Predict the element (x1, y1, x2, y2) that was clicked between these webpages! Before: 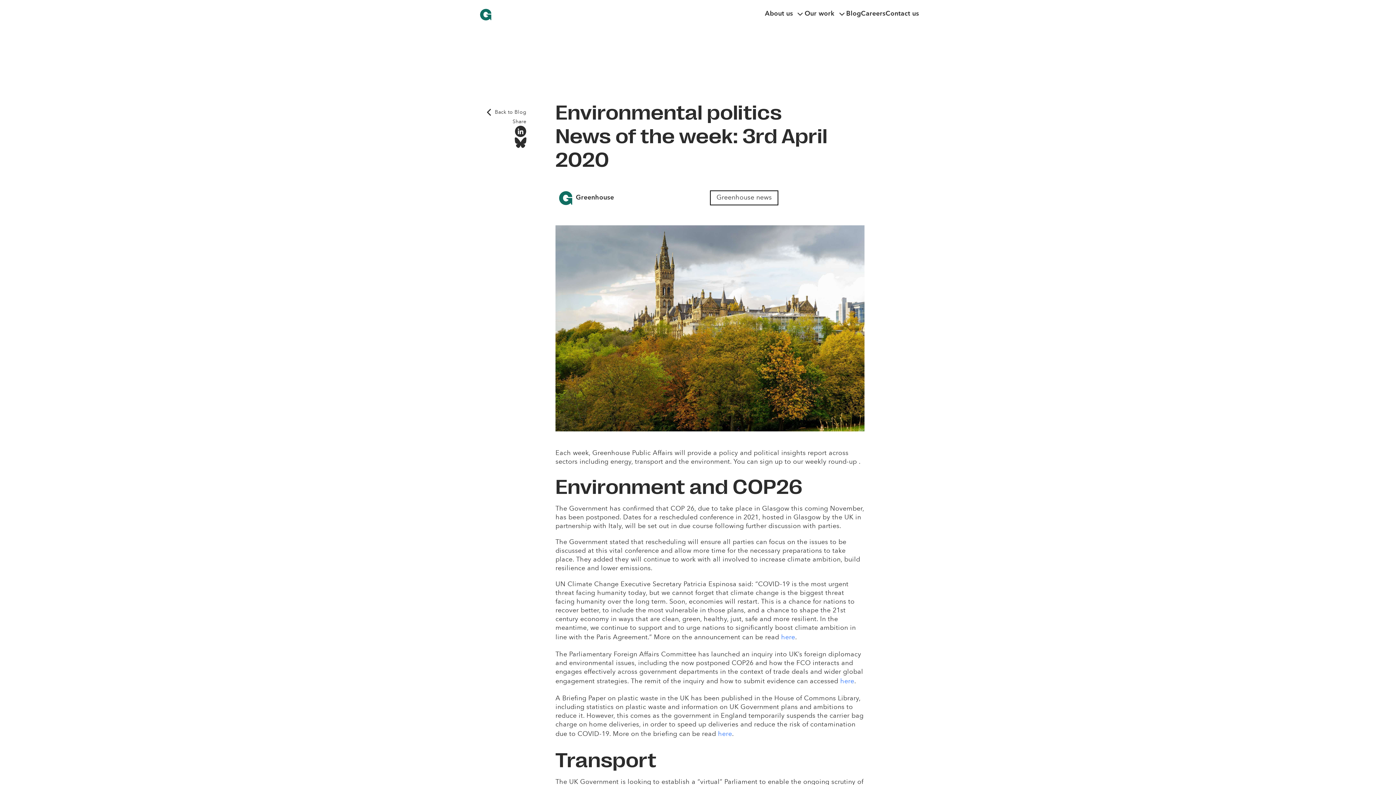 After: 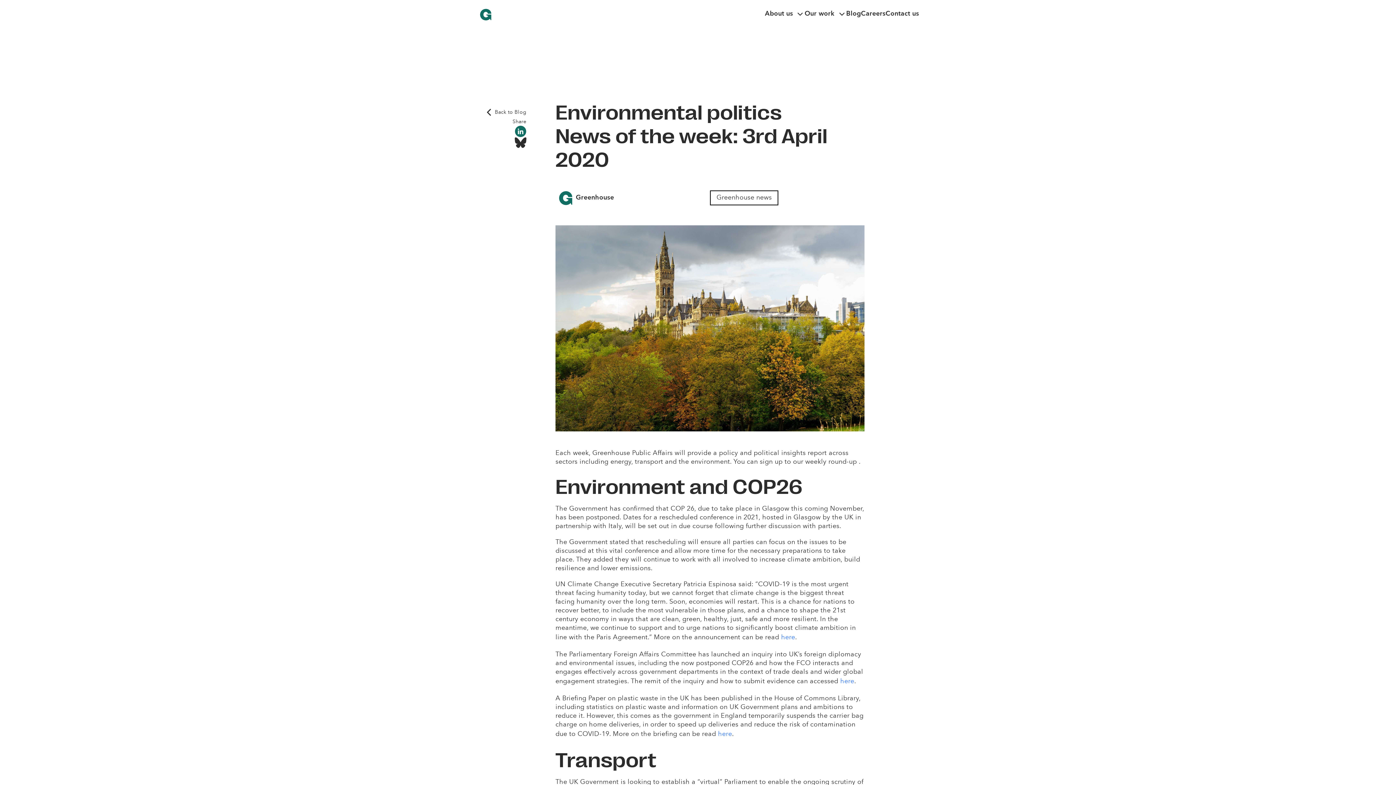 Action: bbox: (514, 125, 526, 137) label: Linkedin Social Link